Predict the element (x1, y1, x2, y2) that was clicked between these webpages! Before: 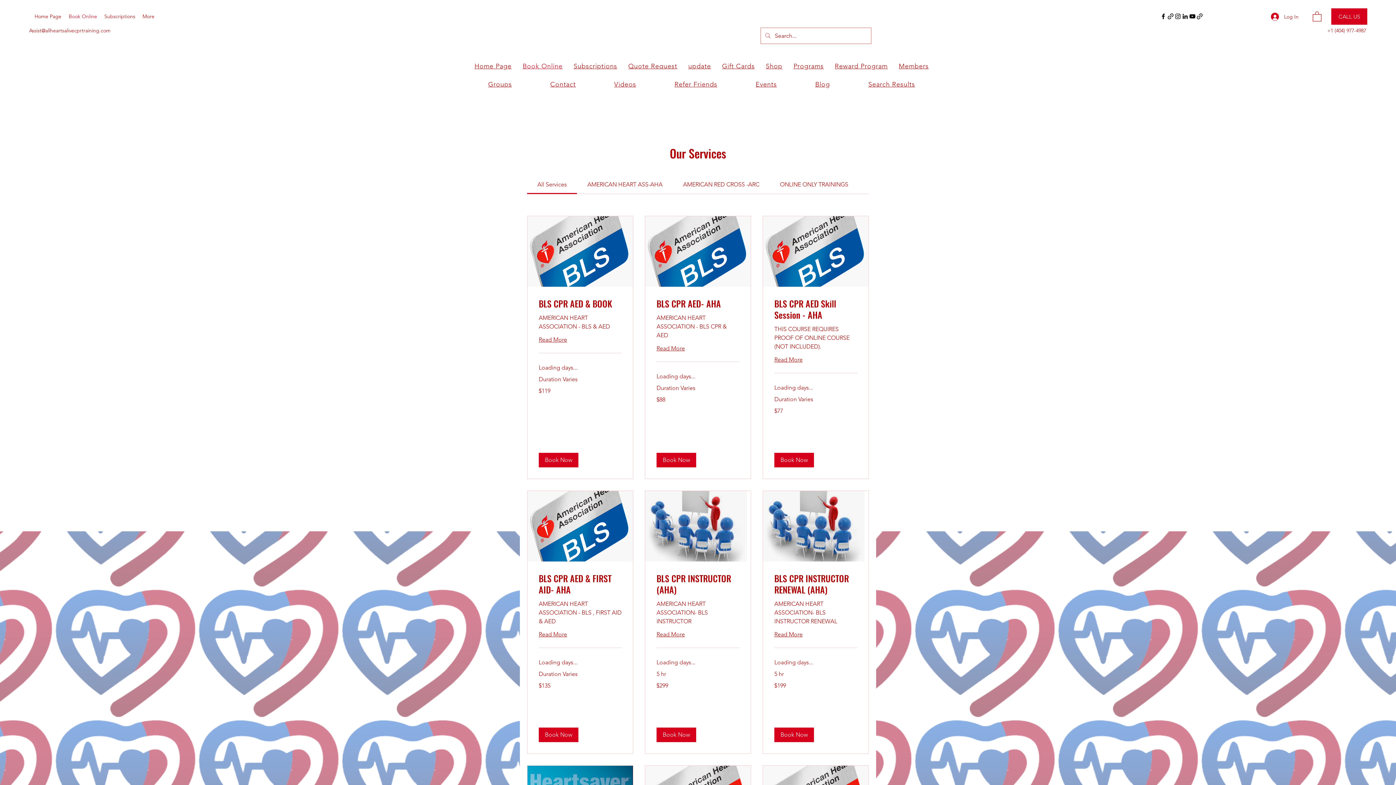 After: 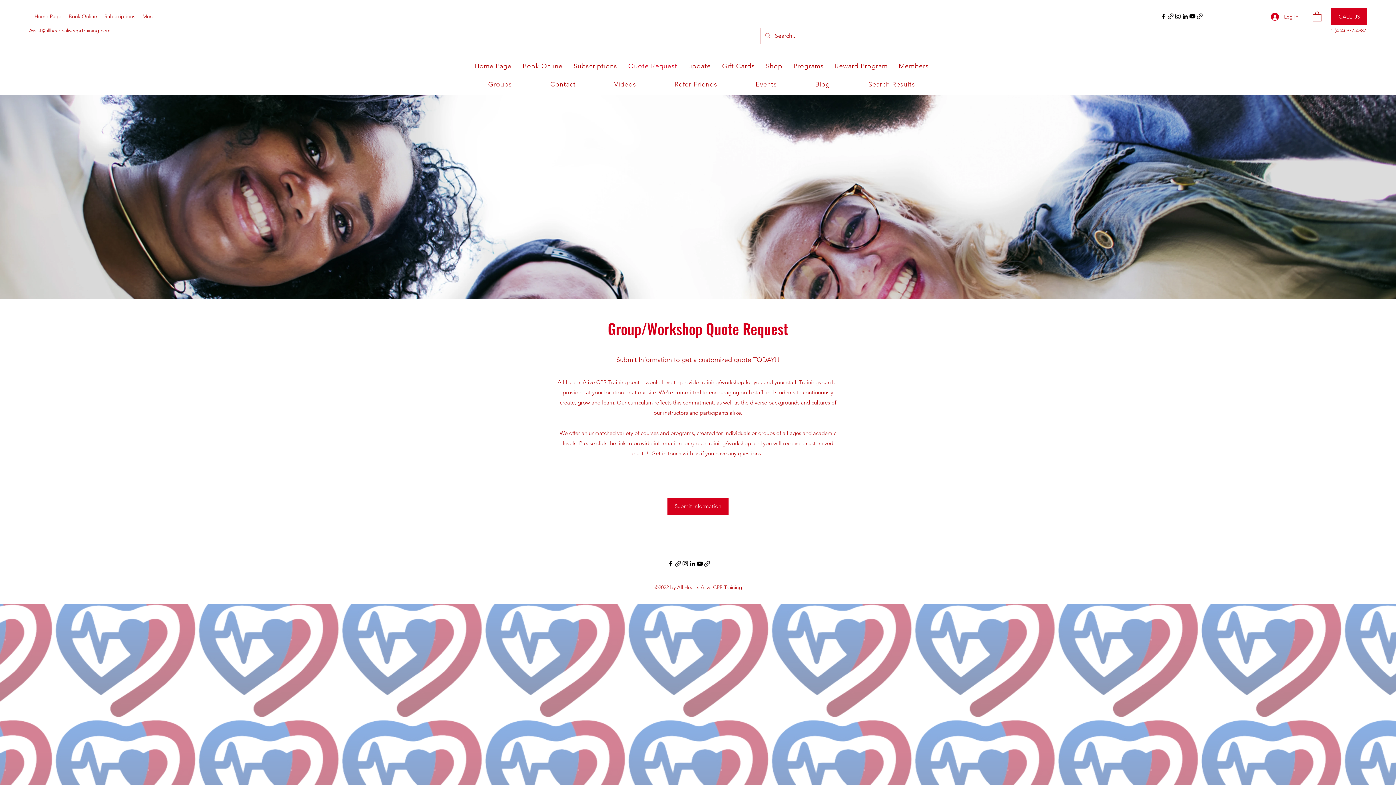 Action: bbox: (624, 58, 681, 73) label: Quote Request